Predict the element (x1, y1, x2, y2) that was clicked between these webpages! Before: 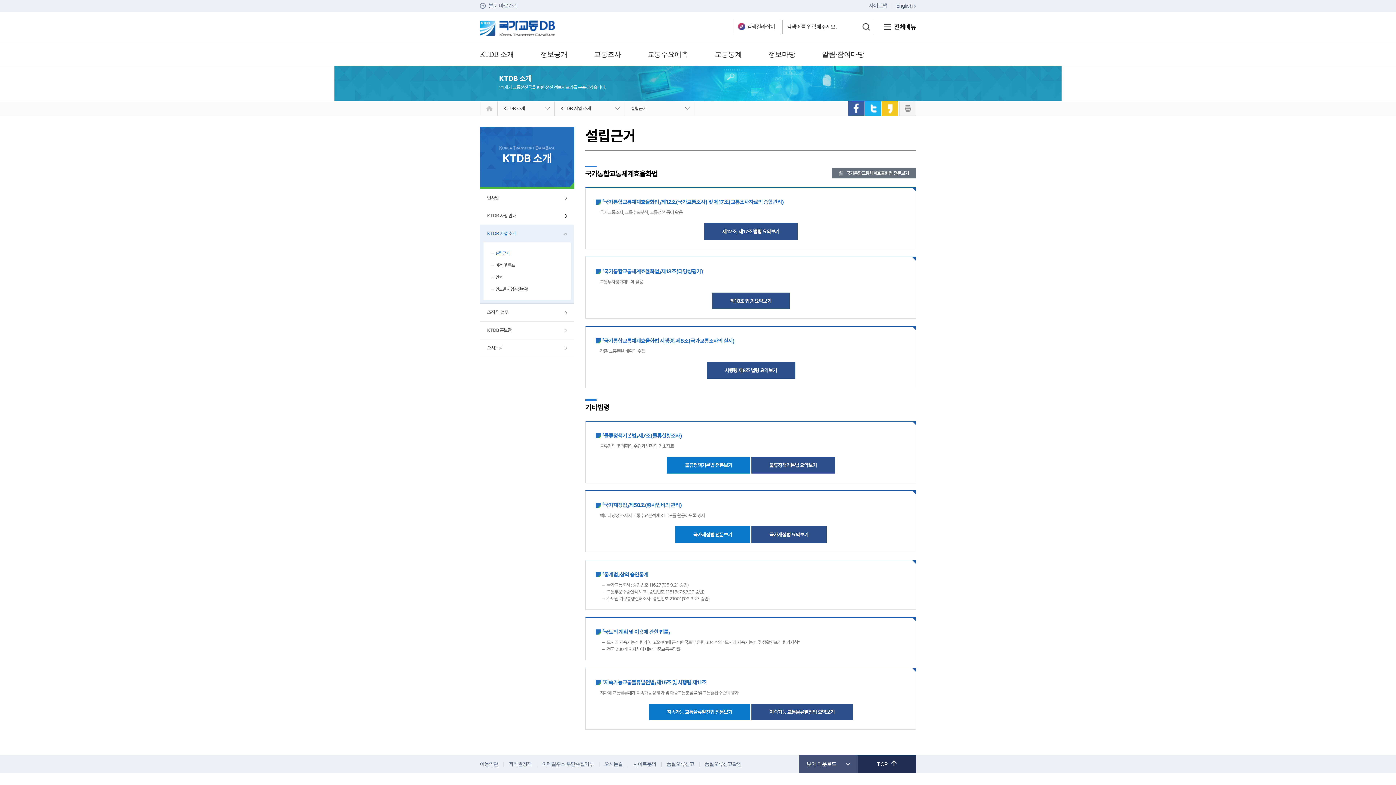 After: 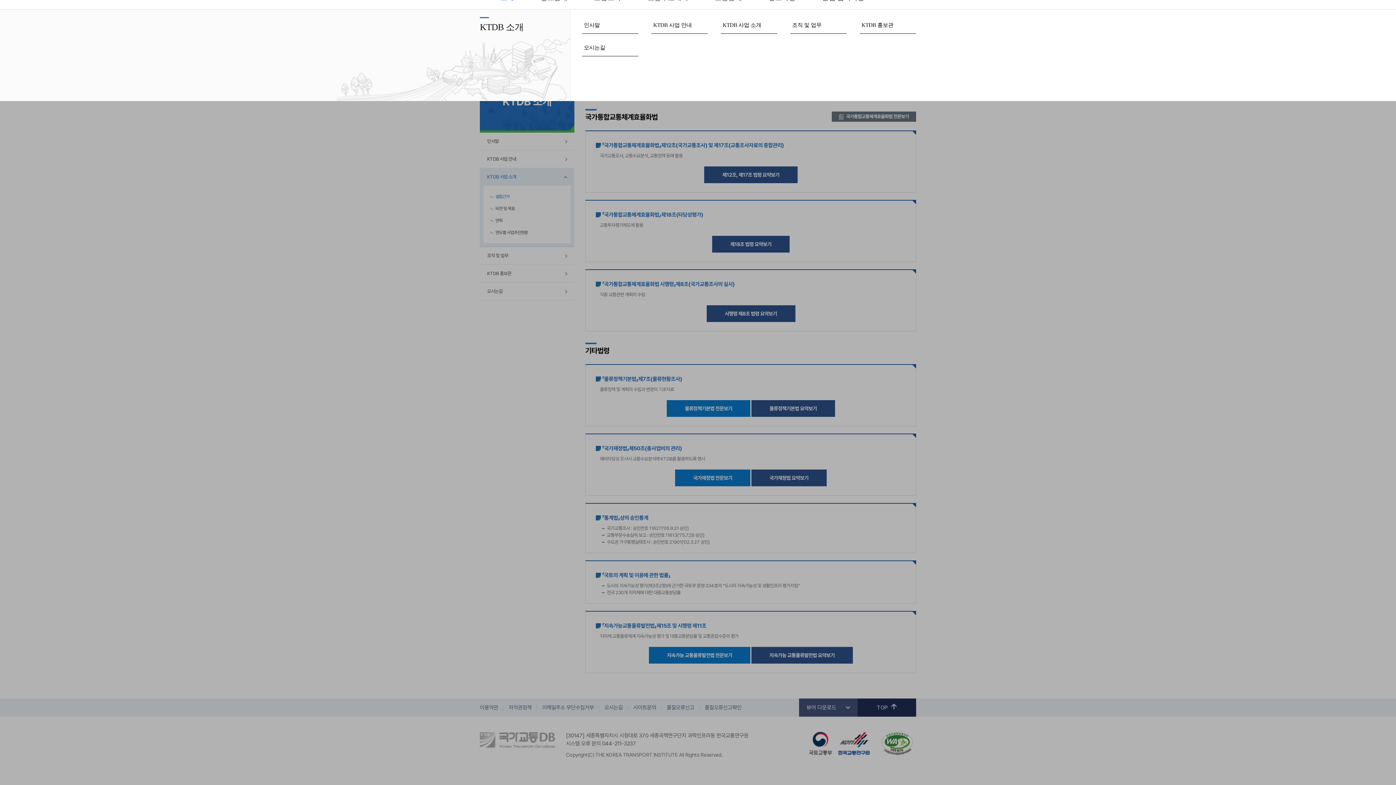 Action: label: 본문 바로가기 bbox: (480, 0, 517, 11)